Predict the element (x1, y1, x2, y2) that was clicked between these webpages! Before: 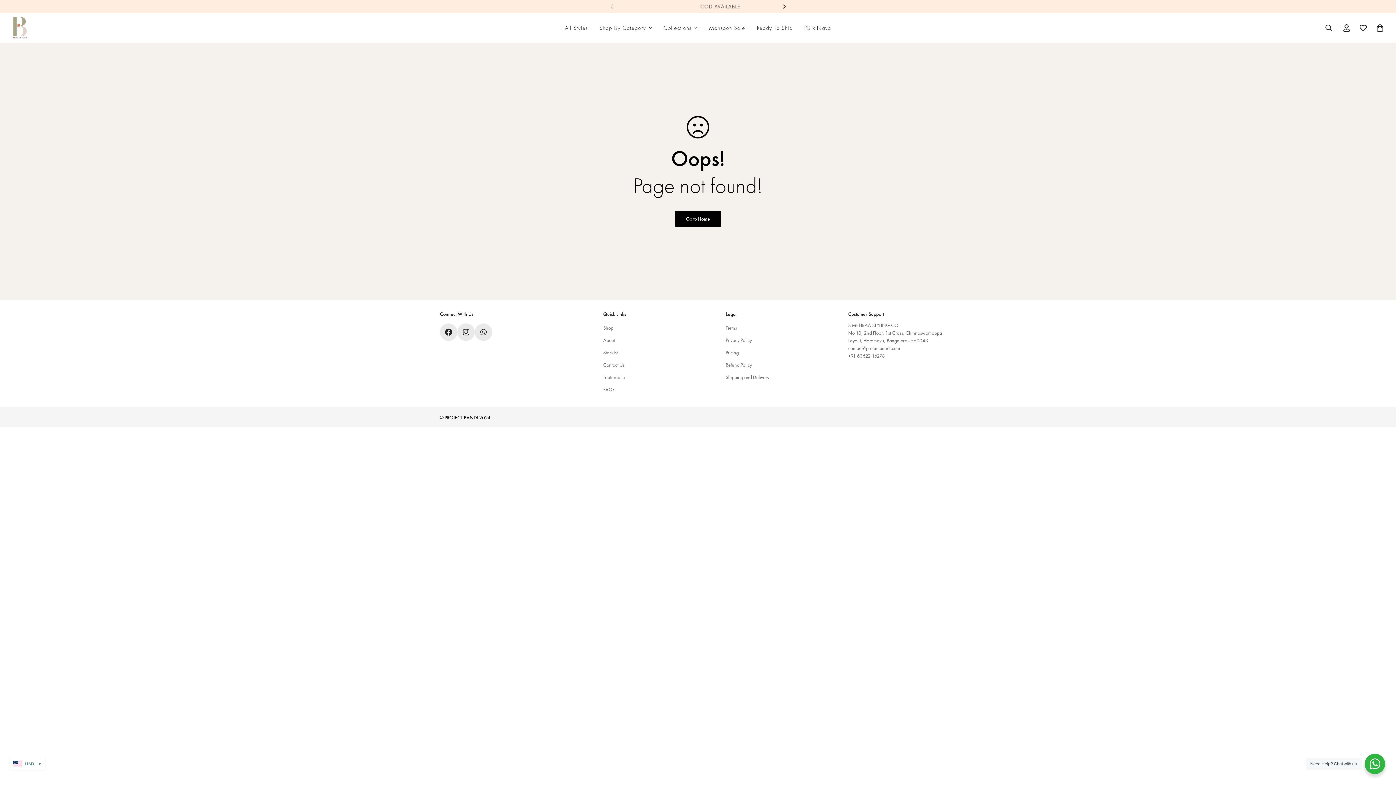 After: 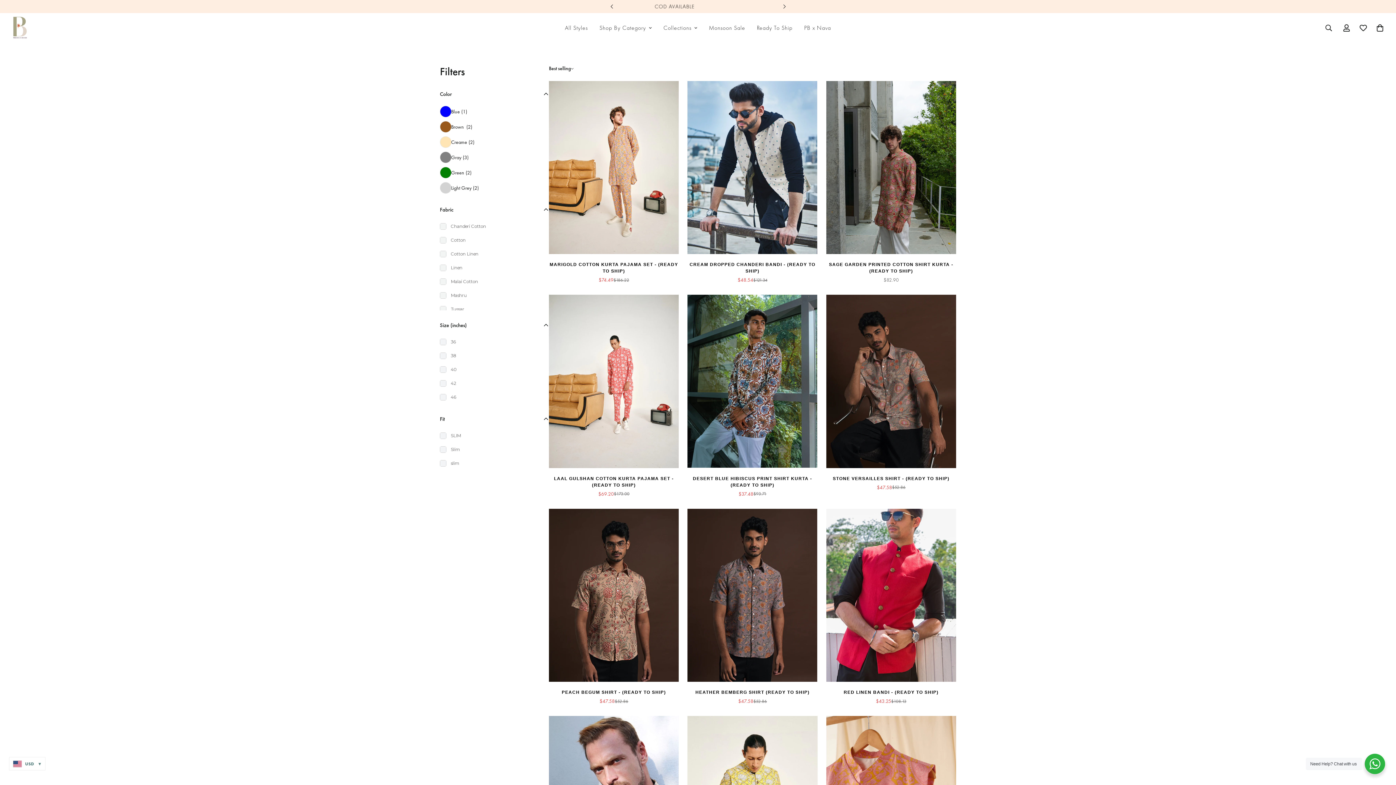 Action: bbox: (703, 16, 751, 39) label: Monsoon Sale